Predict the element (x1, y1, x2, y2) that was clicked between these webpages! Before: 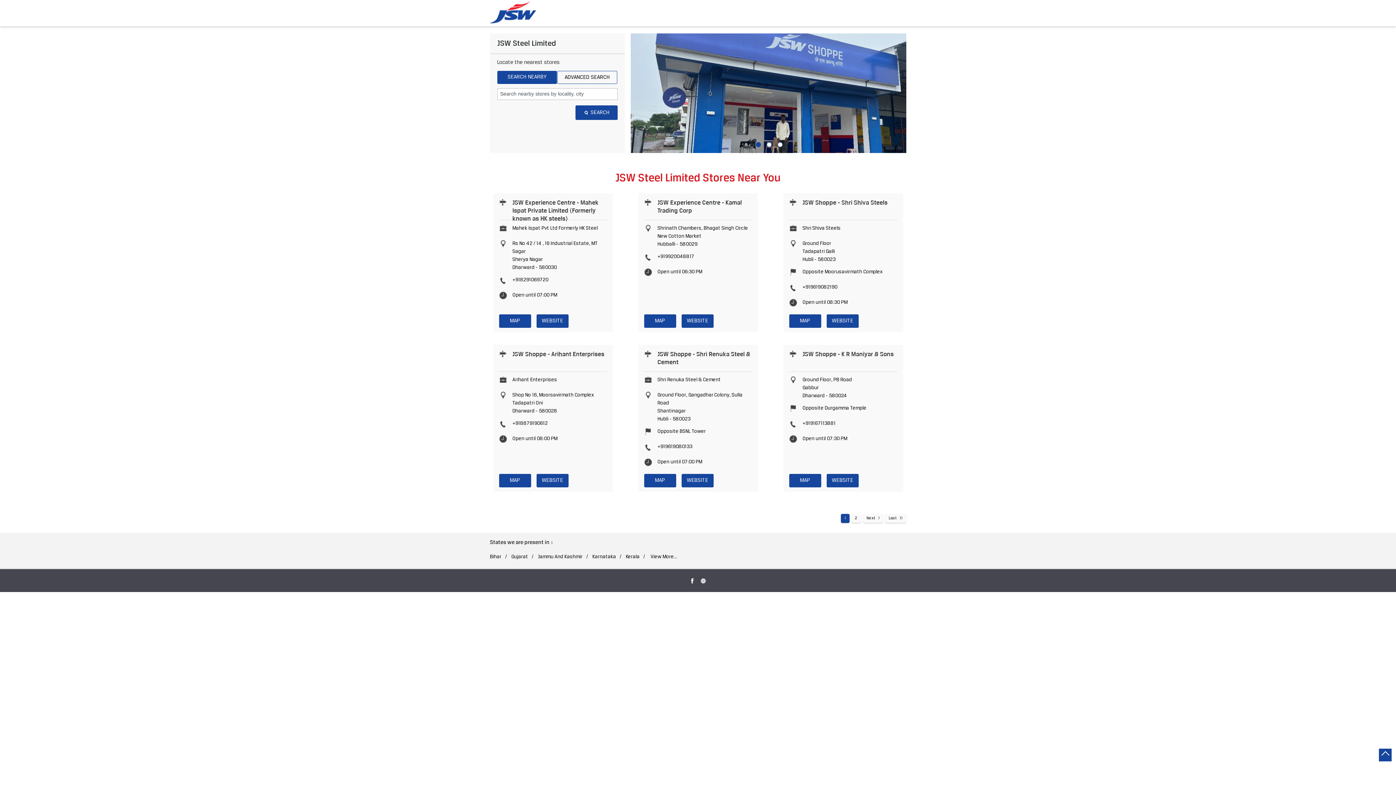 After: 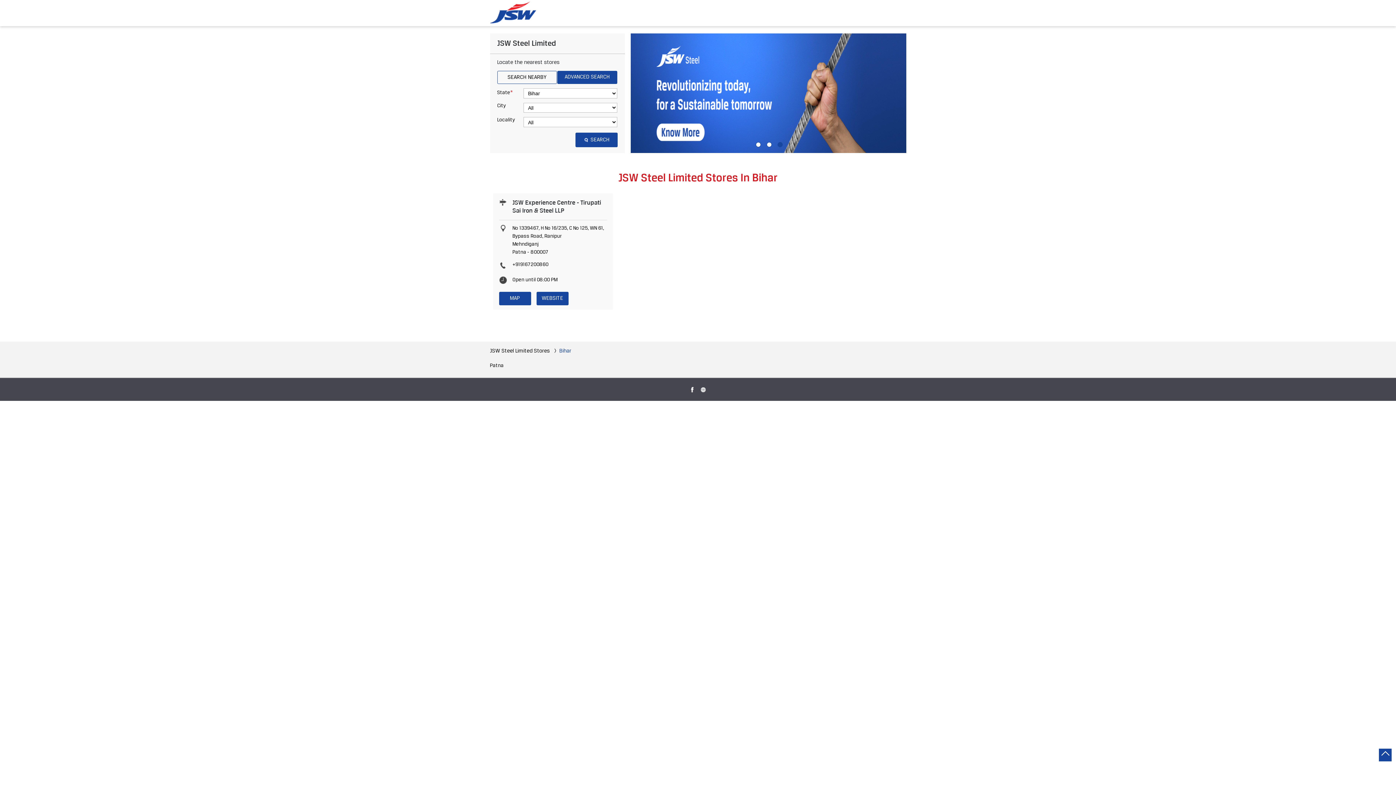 Action: bbox: (490, 554, 507, 560) label: Bihar